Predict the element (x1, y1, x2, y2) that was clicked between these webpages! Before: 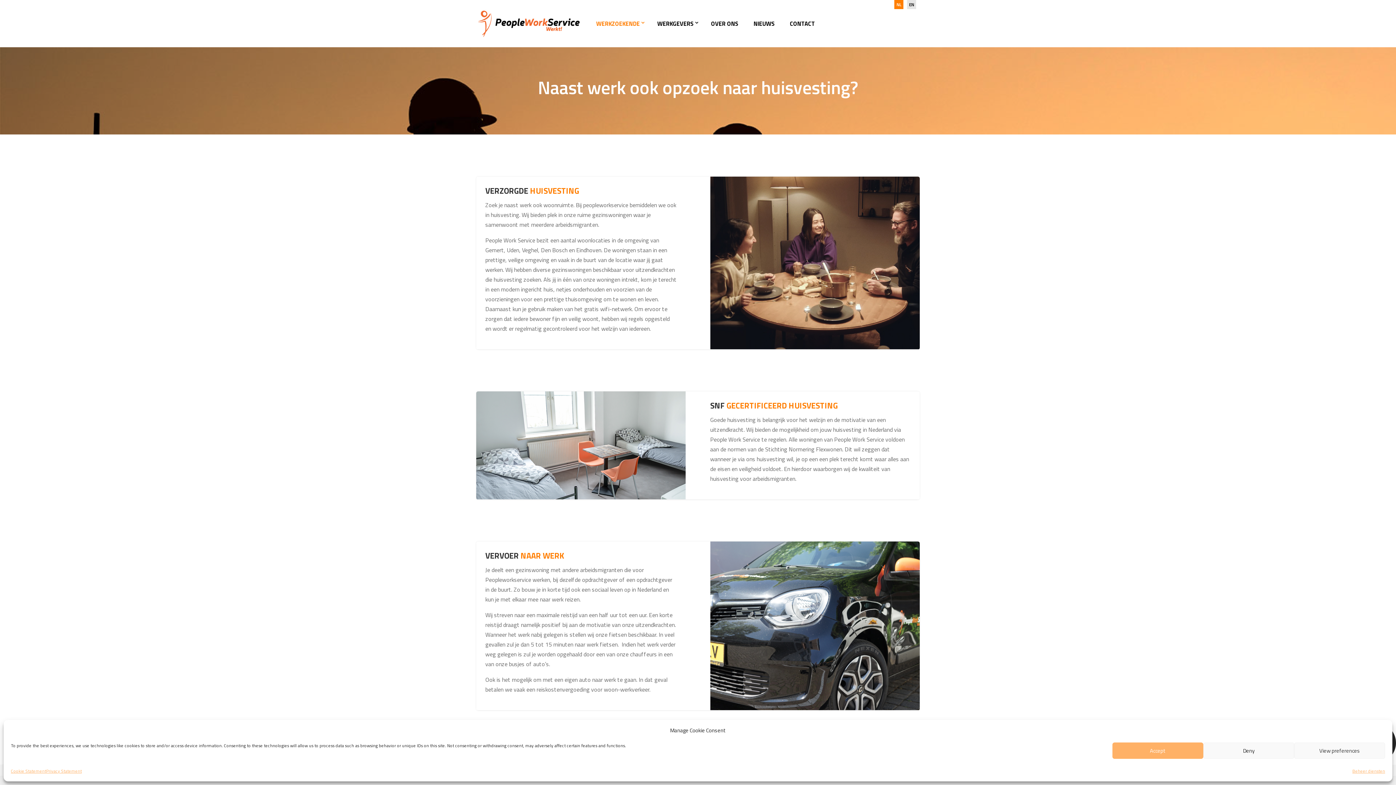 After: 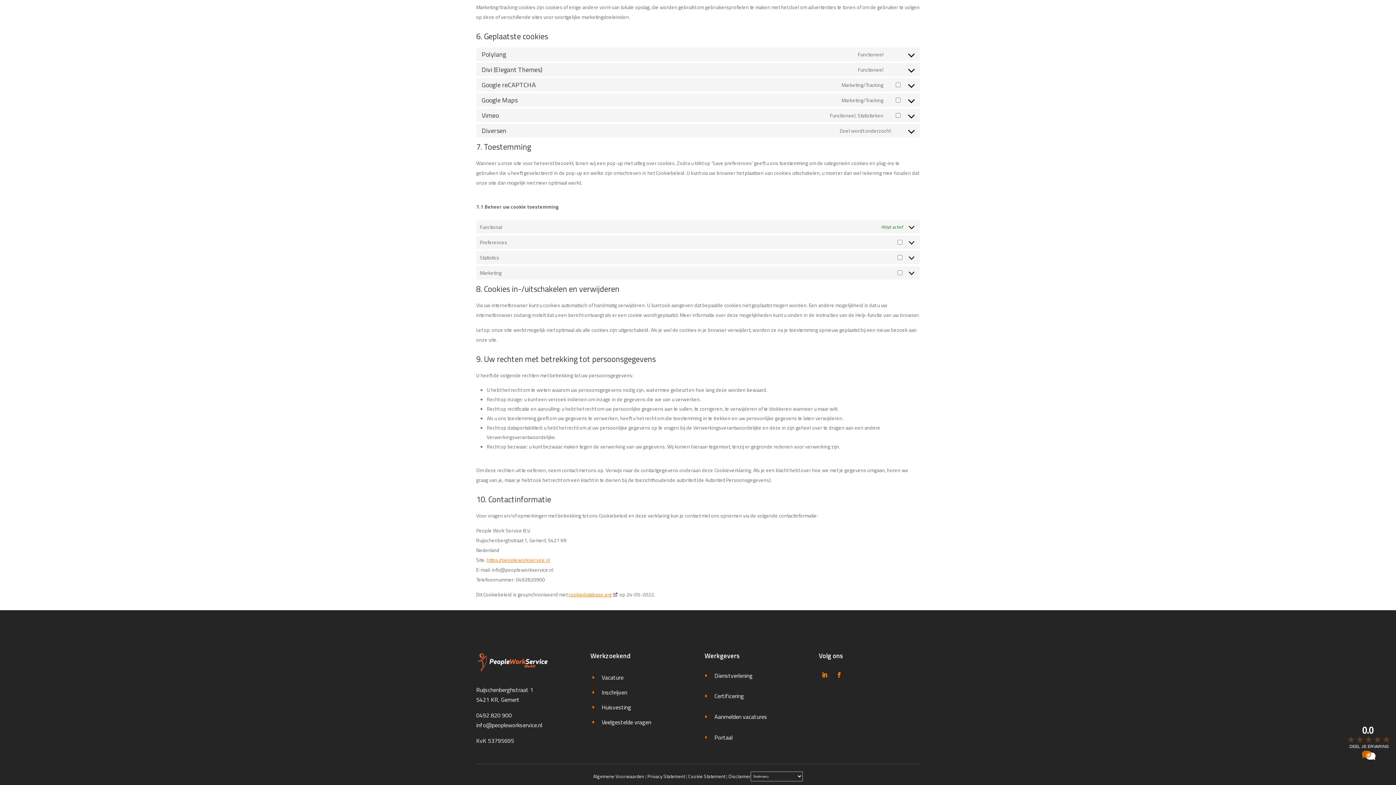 Action: bbox: (1352, 766, 1385, 776) label: Beheer diensten